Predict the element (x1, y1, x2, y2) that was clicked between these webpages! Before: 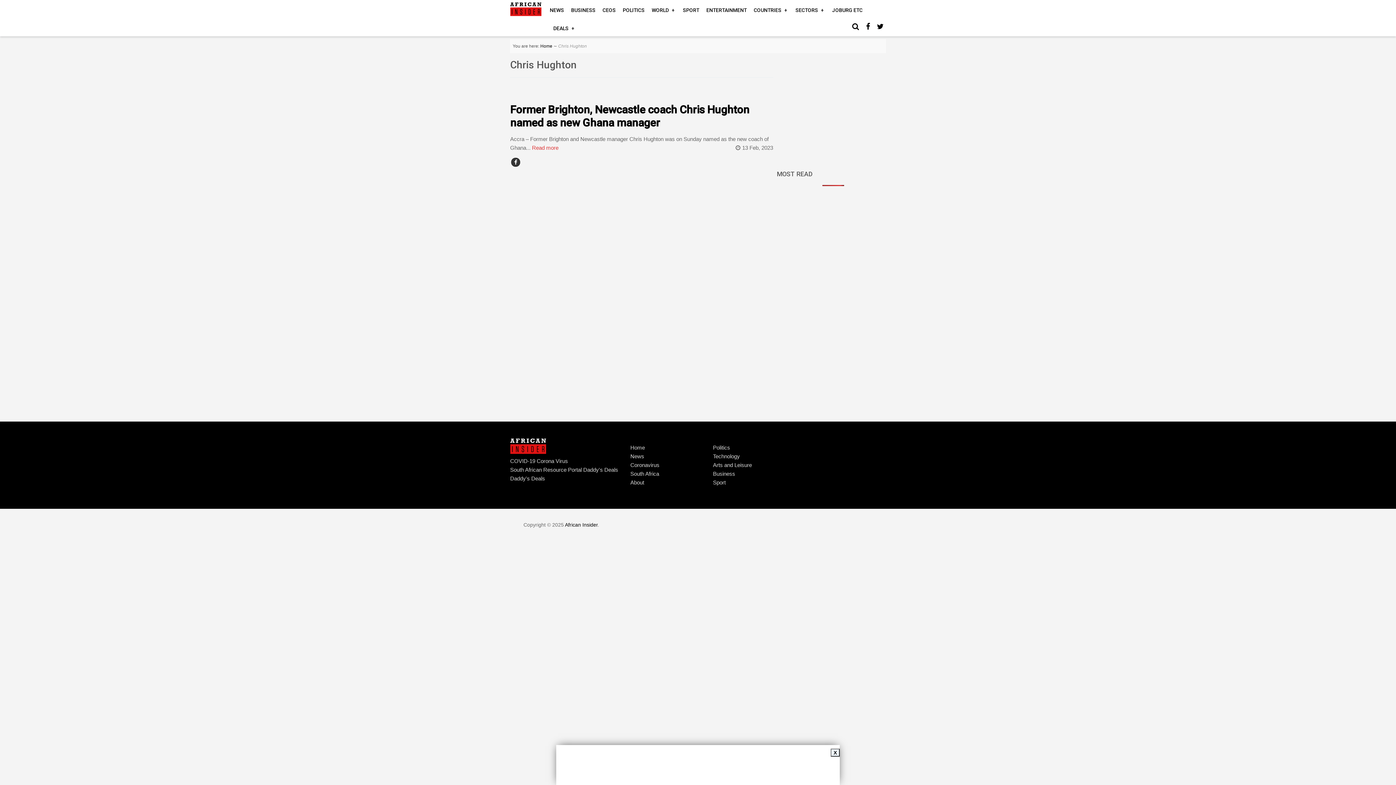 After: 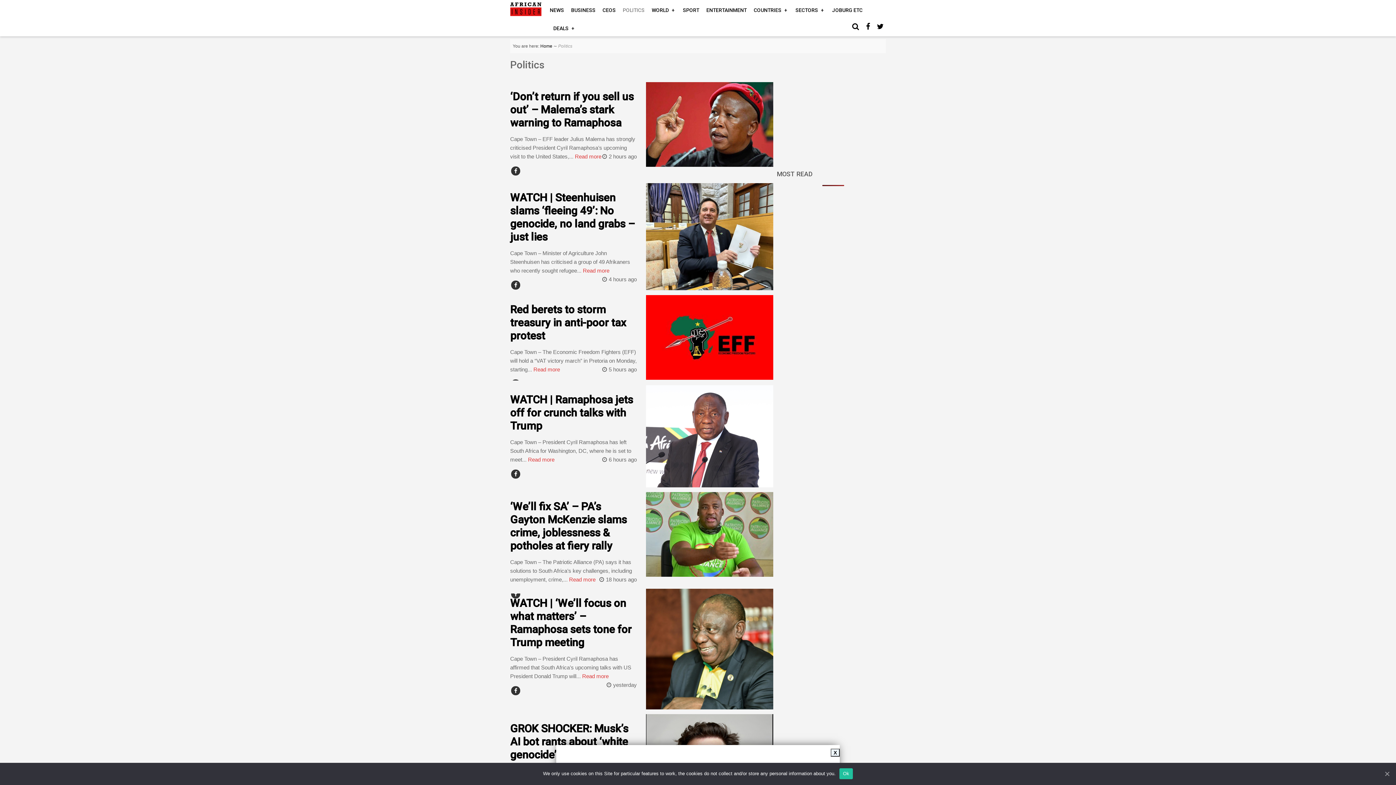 Action: label: POLITICS bbox: (621, 2, 646, 18)